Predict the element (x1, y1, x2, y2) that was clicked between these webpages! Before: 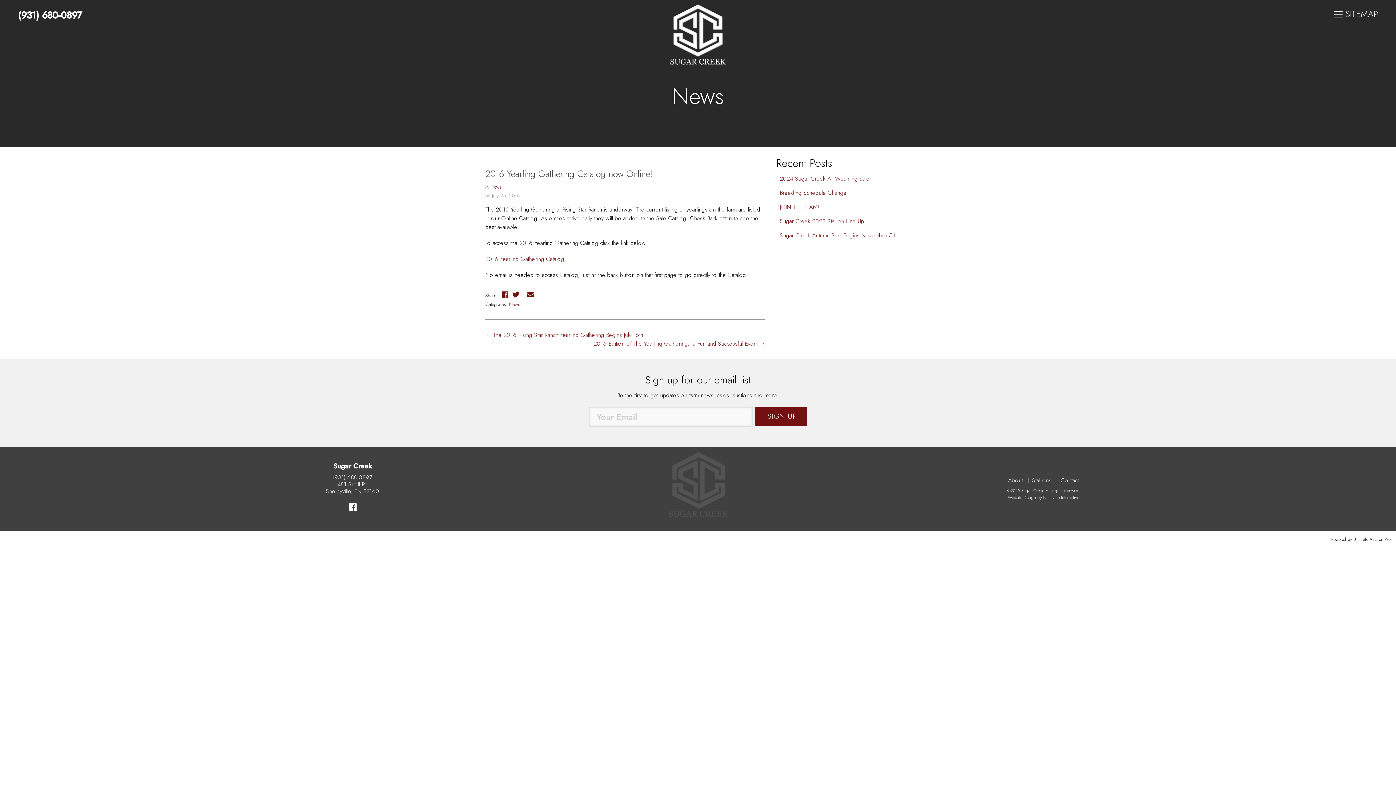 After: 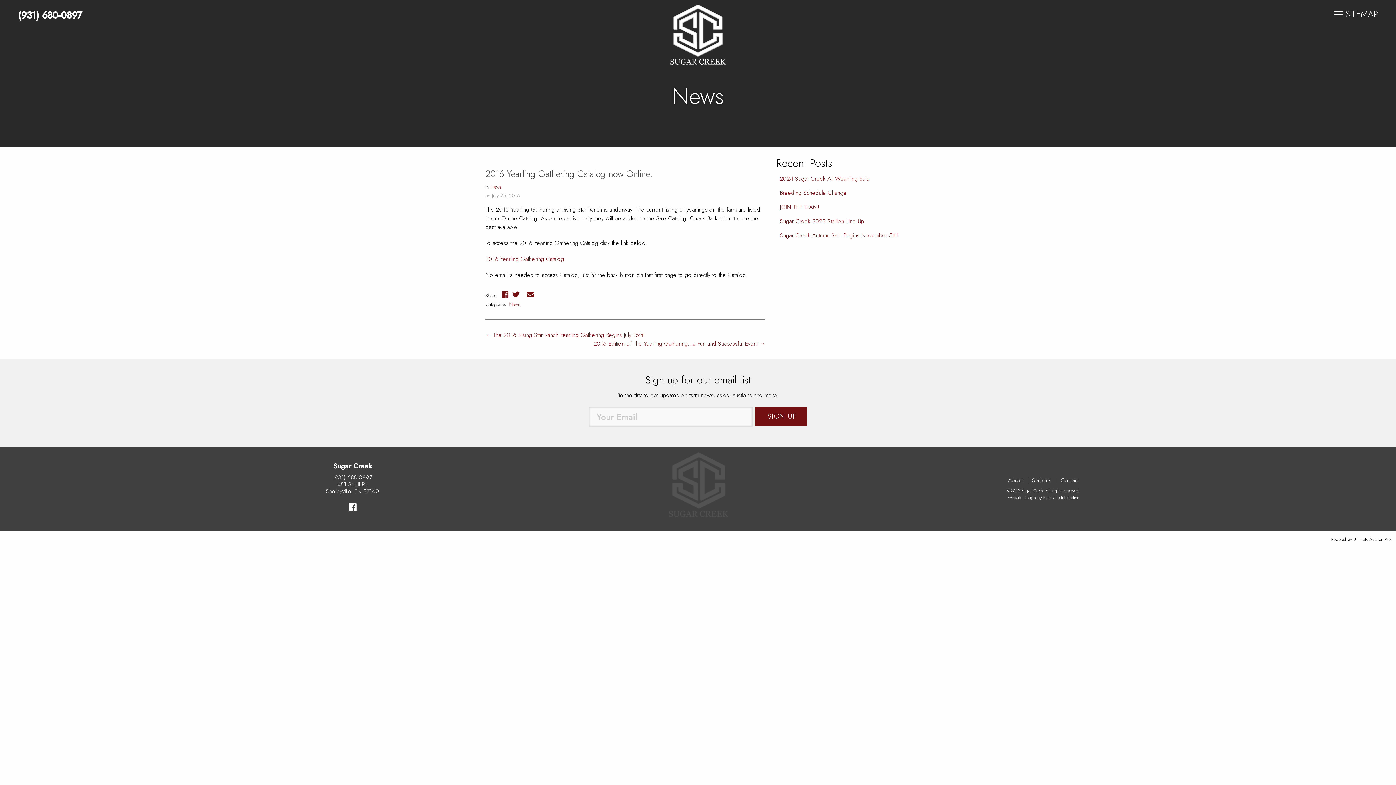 Action: bbox: (1353, 536, 1390, 542) label: Ultimate Auction Pro